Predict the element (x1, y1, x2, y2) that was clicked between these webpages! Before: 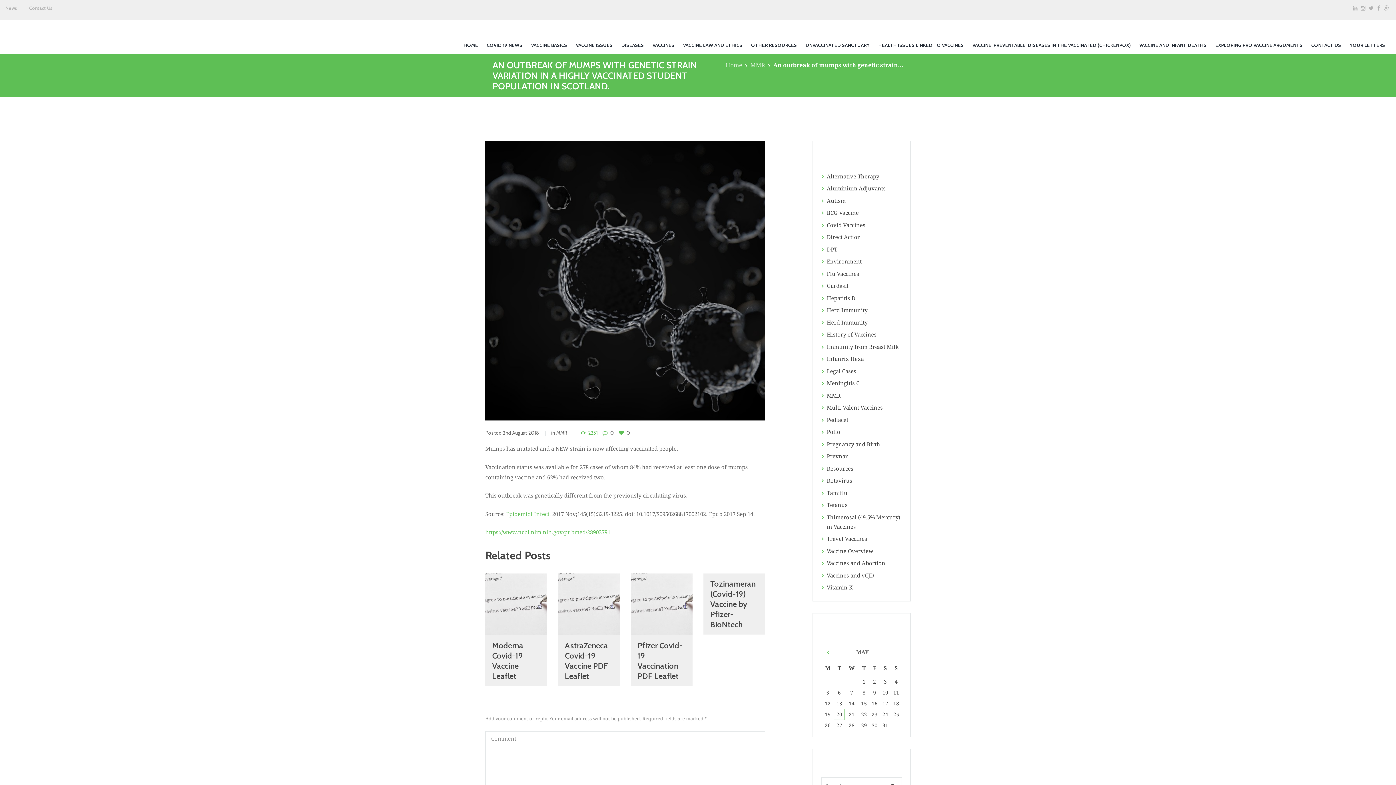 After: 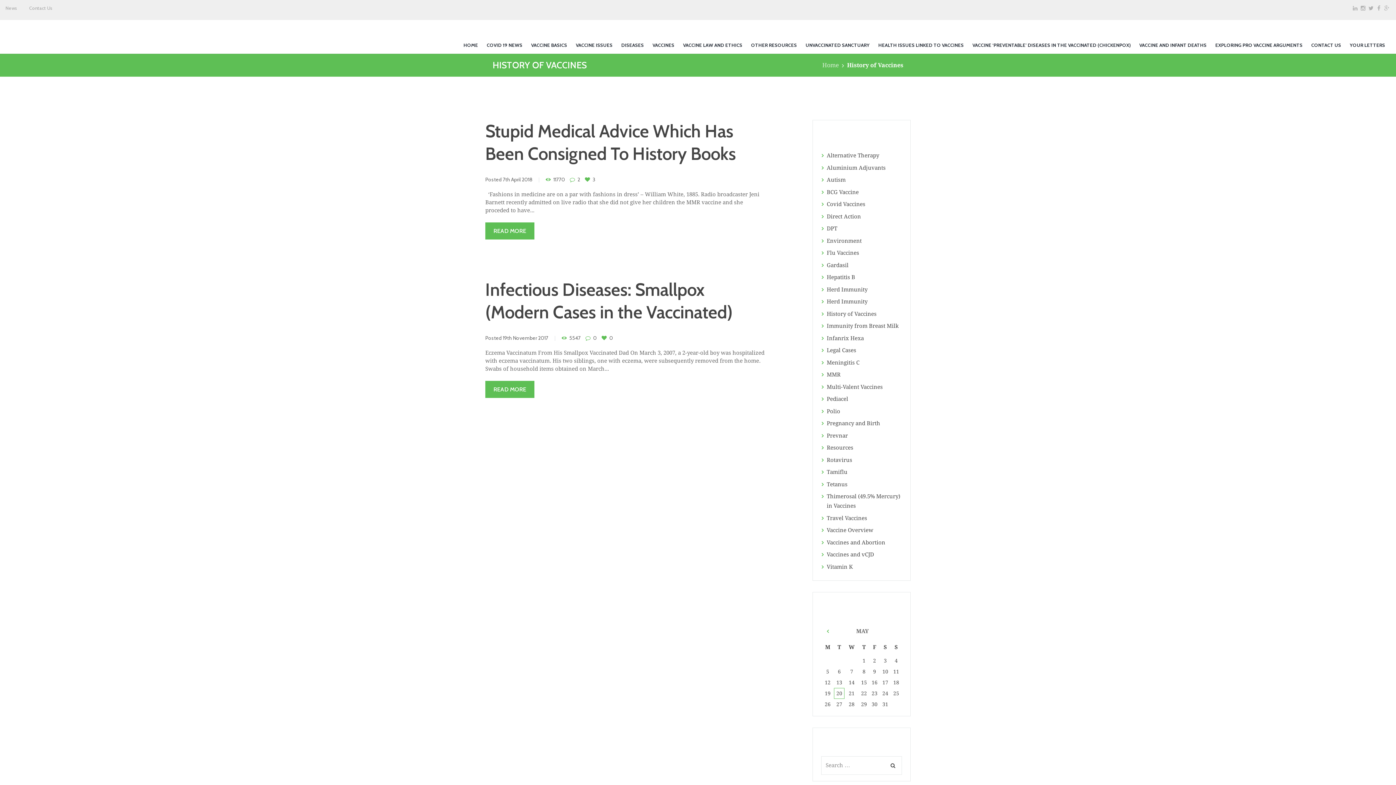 Action: bbox: (827, 331, 876, 338) label: History of Vaccines